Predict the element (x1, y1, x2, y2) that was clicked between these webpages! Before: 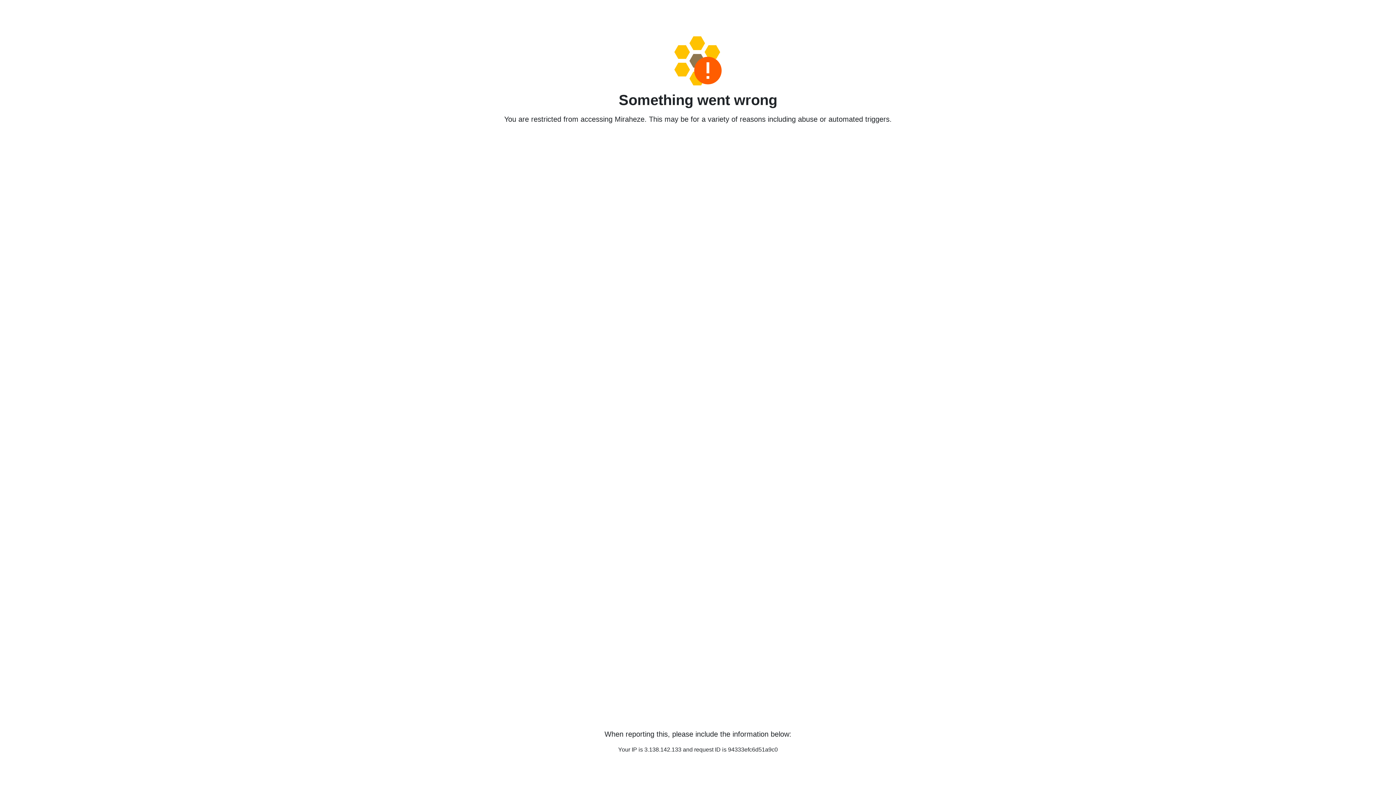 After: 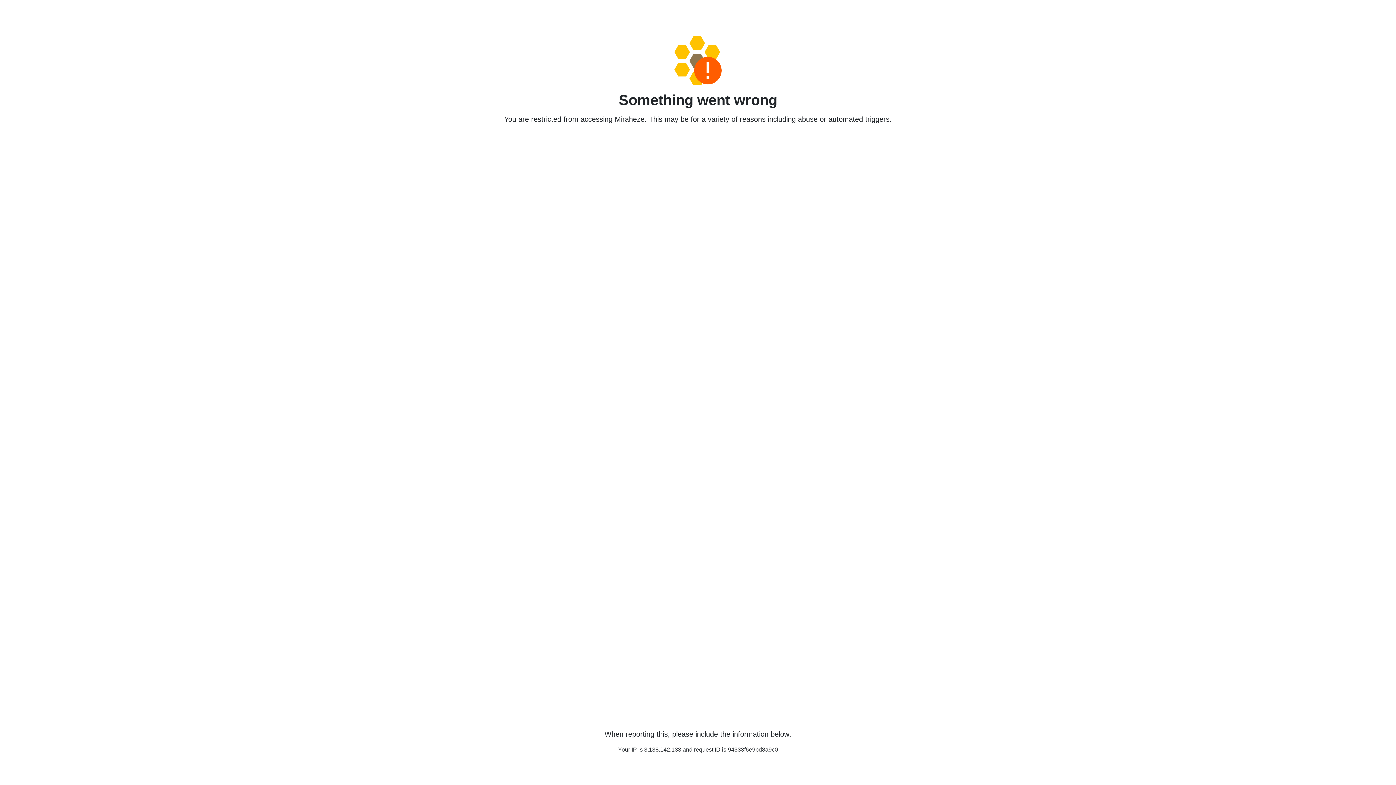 Action: bbox: (458, 36, 938, 85)